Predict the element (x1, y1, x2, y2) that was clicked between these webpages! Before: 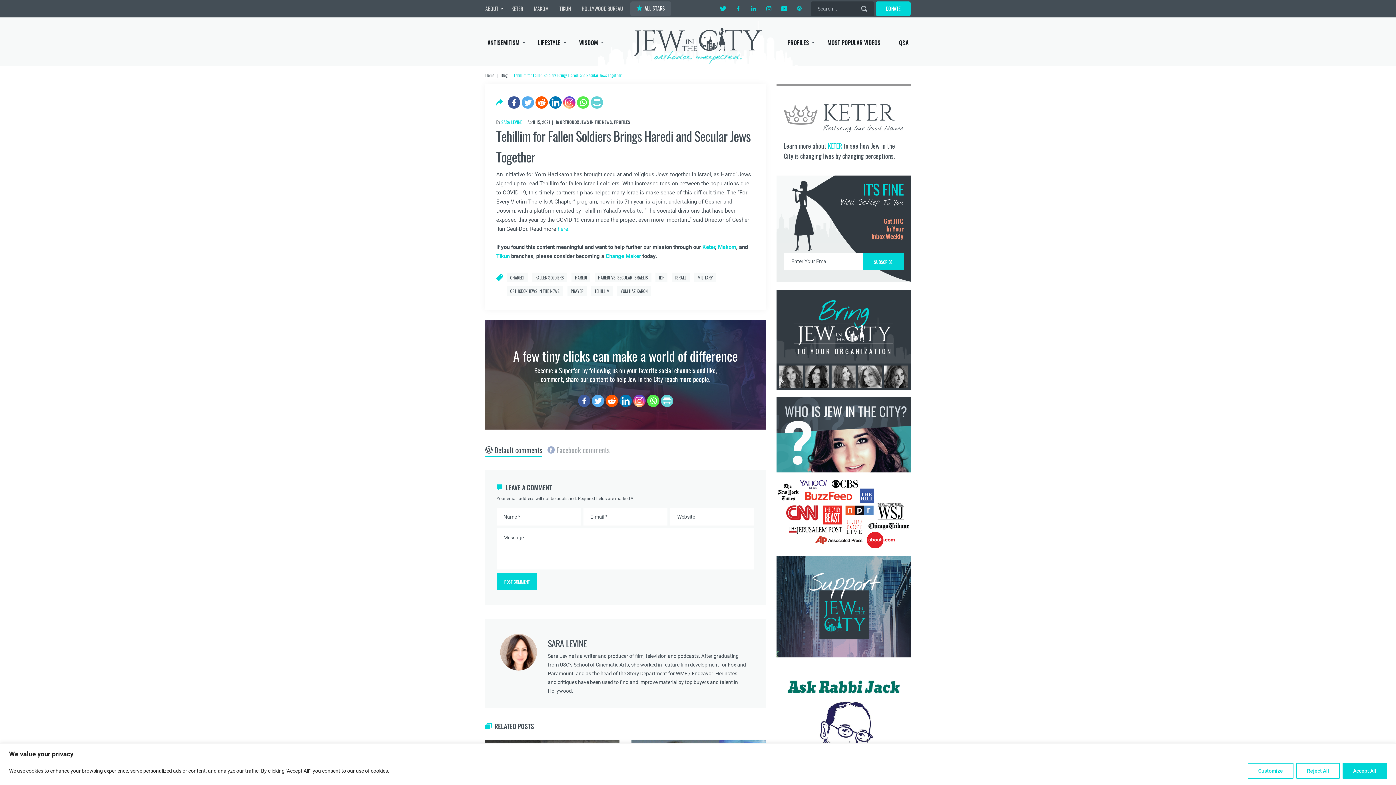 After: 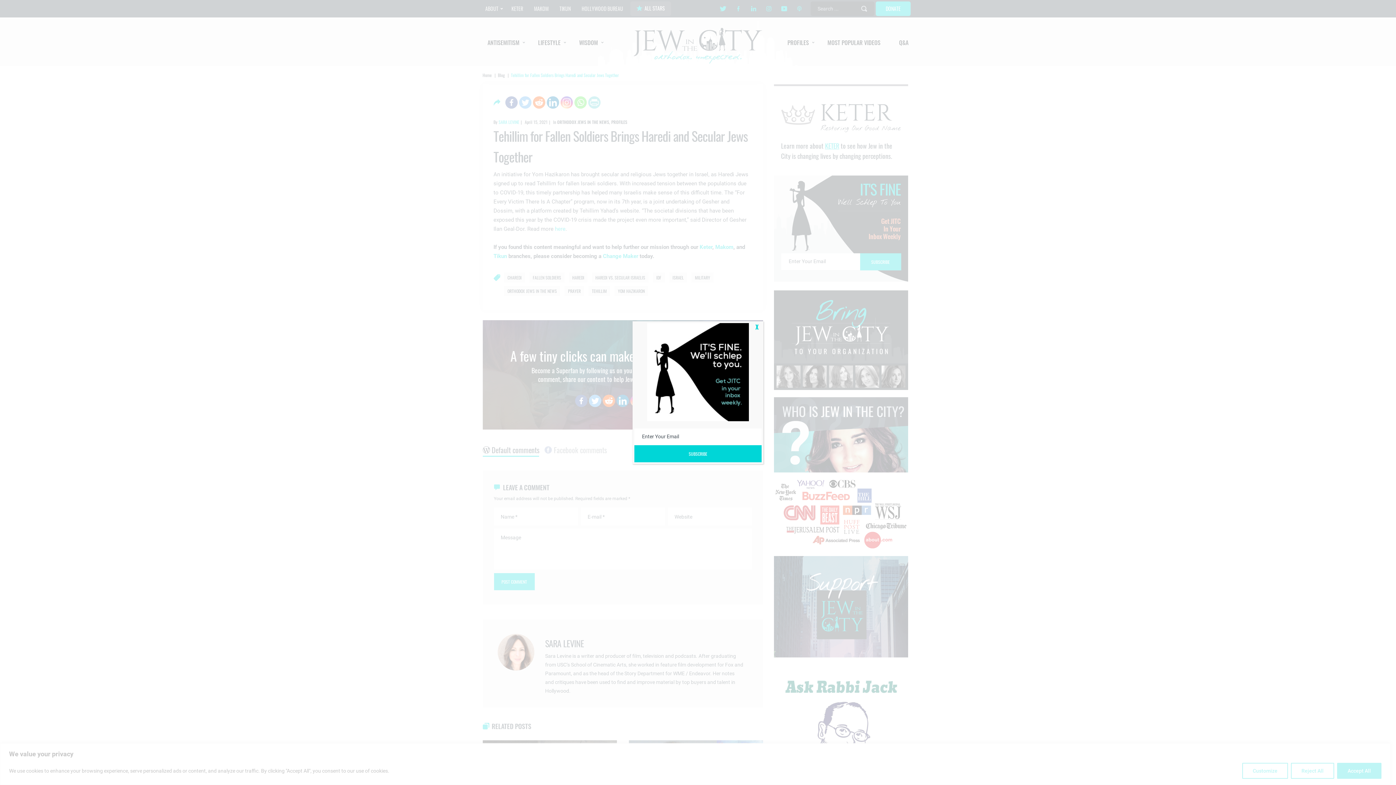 Action: bbox: (778, 4, 790, 12)